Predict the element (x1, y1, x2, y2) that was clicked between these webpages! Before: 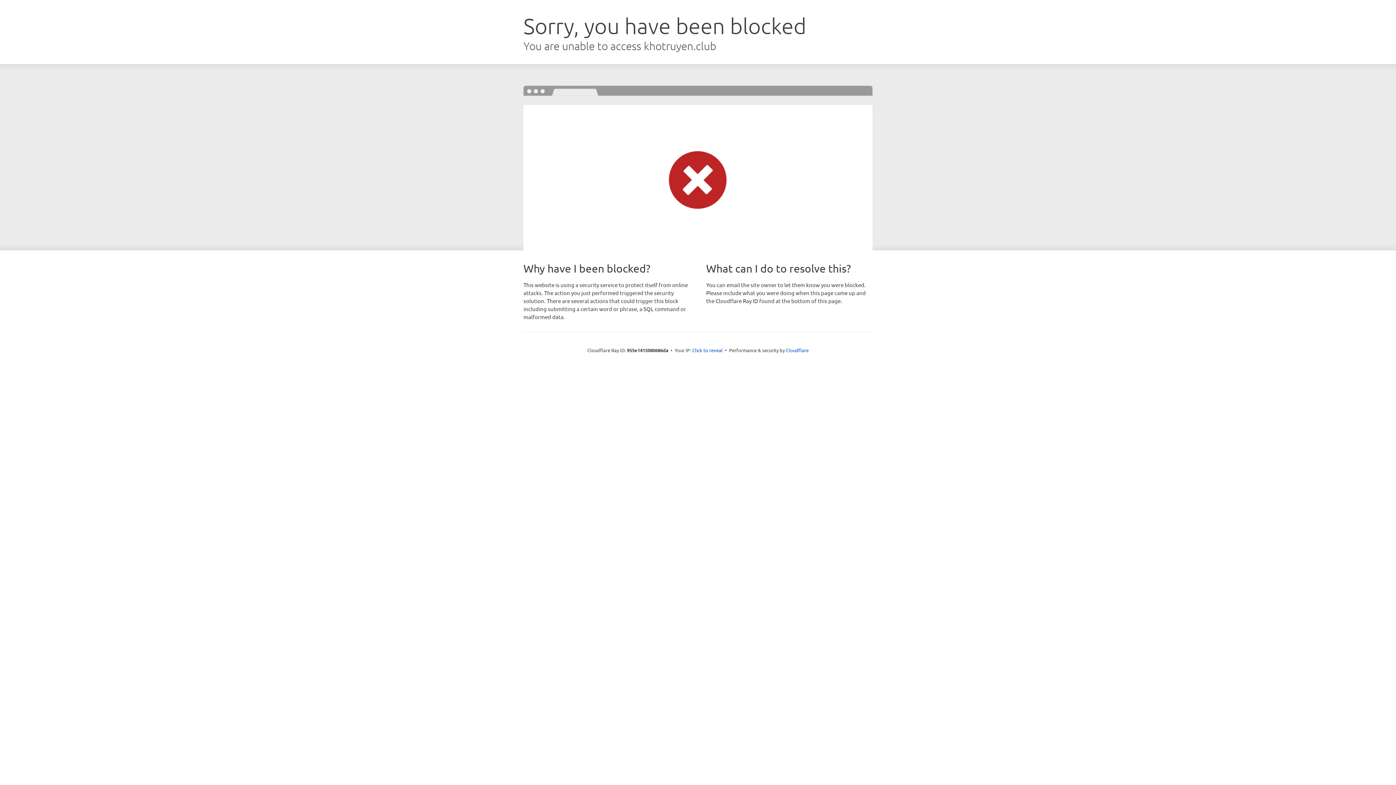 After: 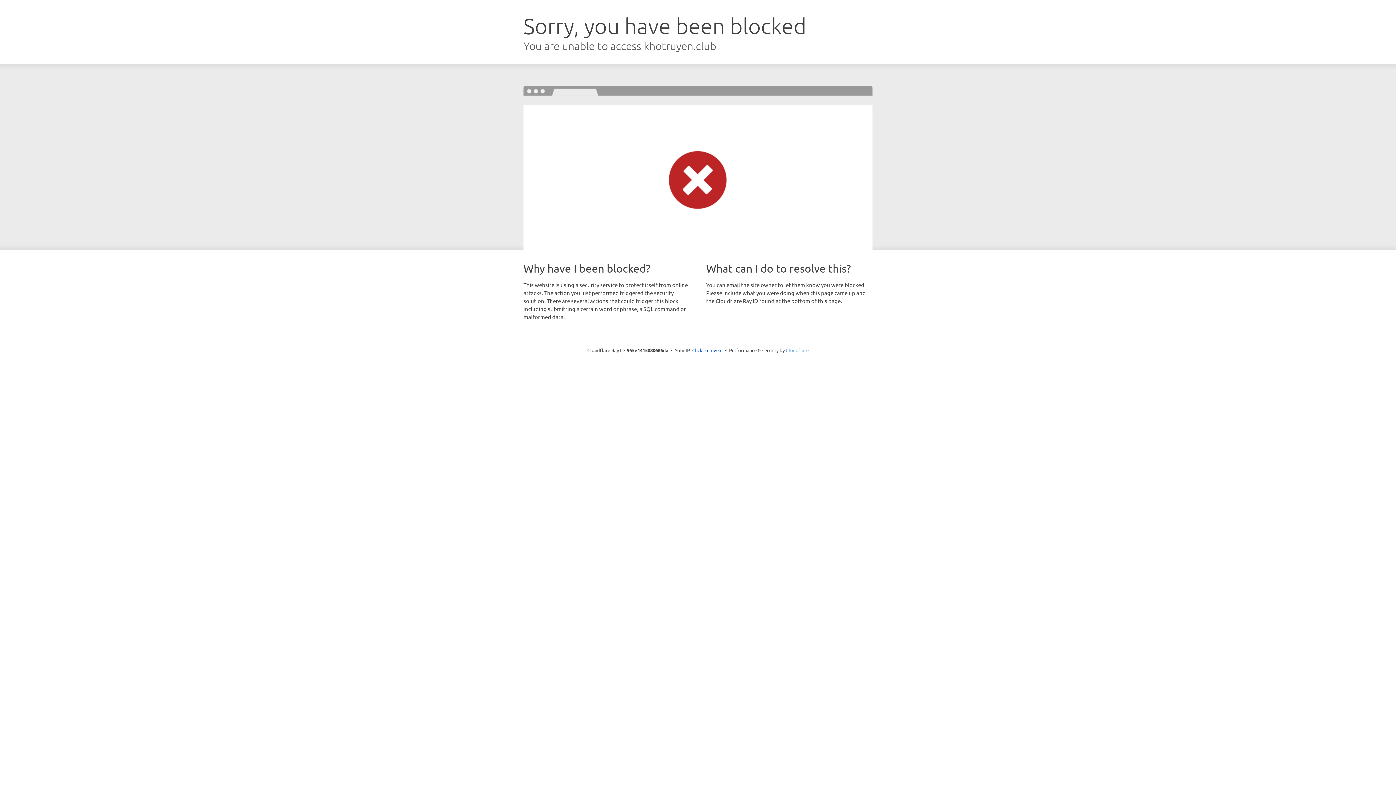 Action: label: Cloudflare bbox: (786, 347, 808, 353)